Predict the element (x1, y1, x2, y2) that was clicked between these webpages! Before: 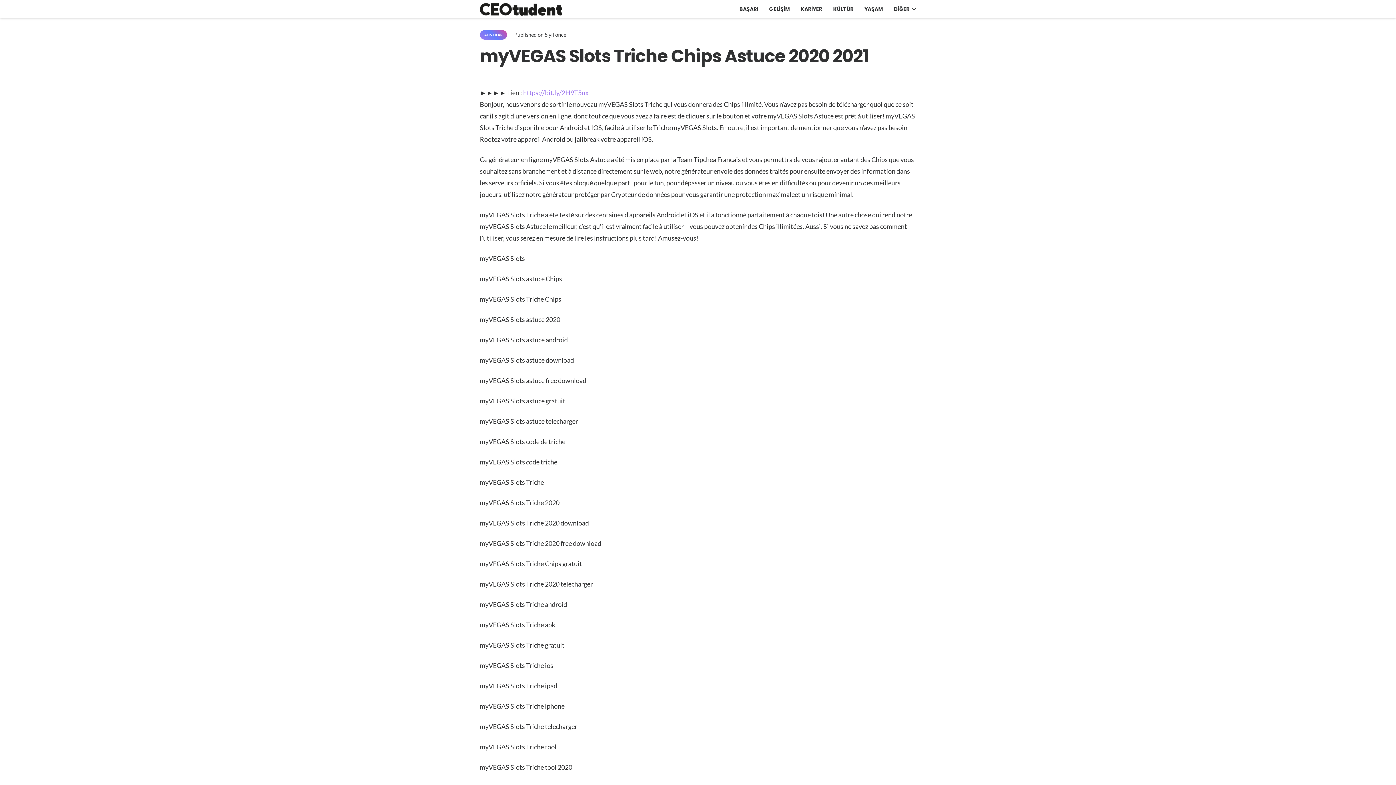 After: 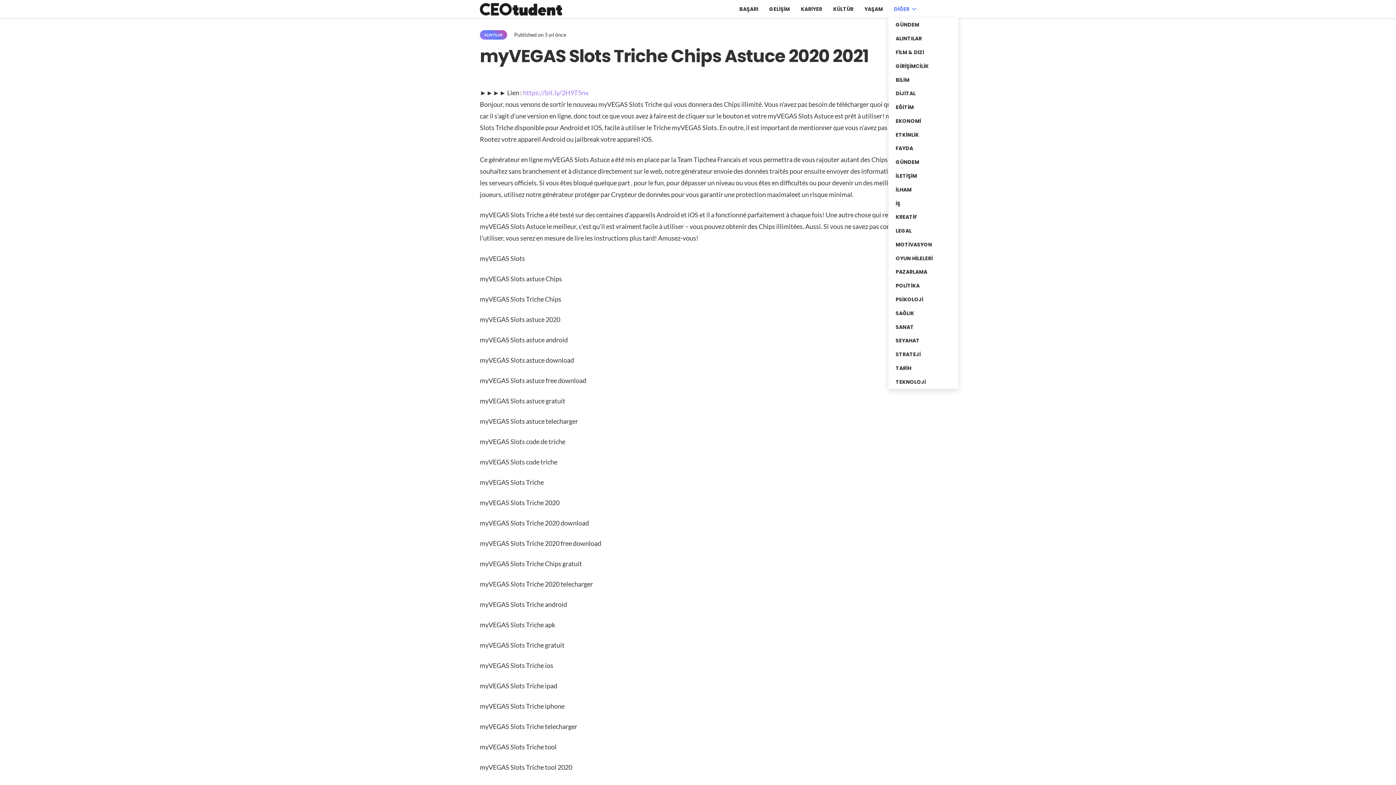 Action: label: DİĞER bbox: (888, 0, 921, 18)